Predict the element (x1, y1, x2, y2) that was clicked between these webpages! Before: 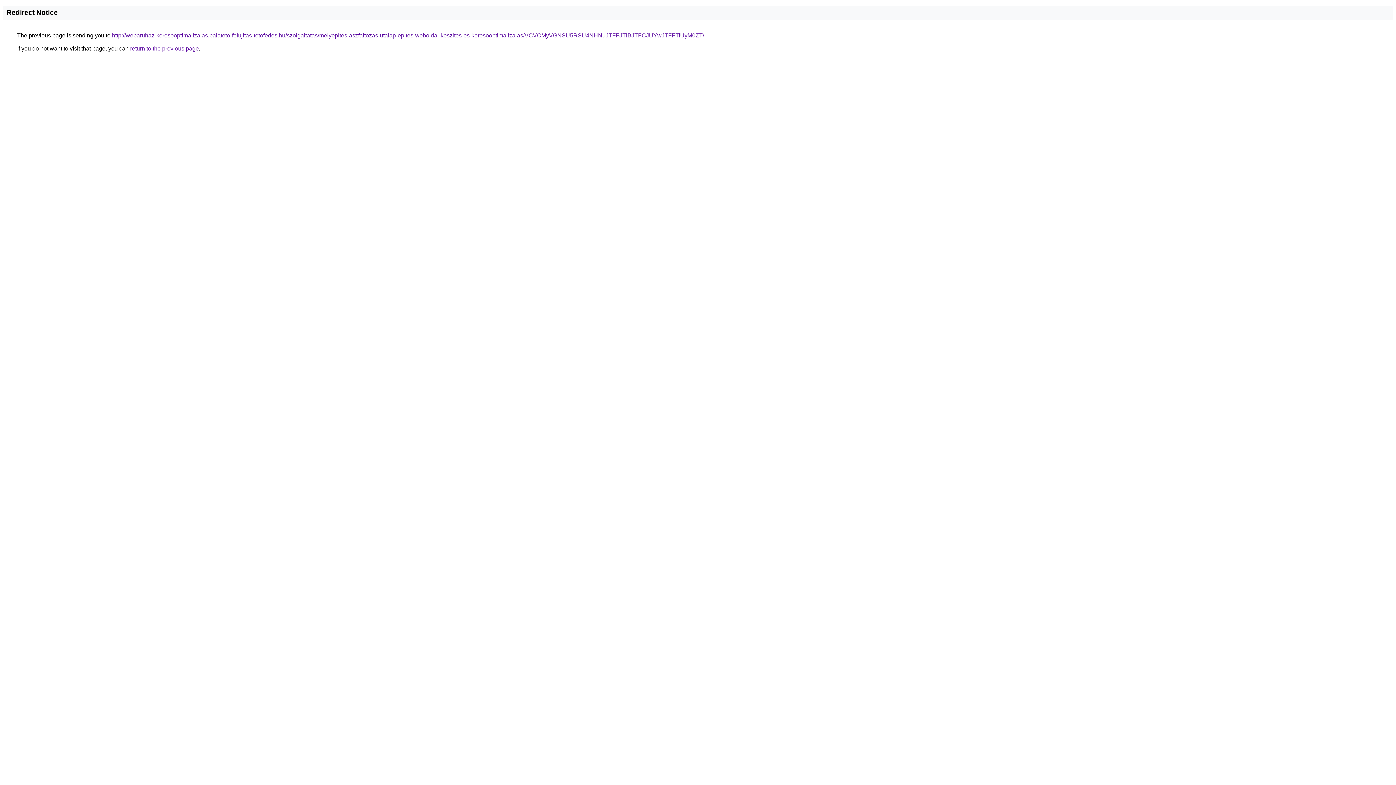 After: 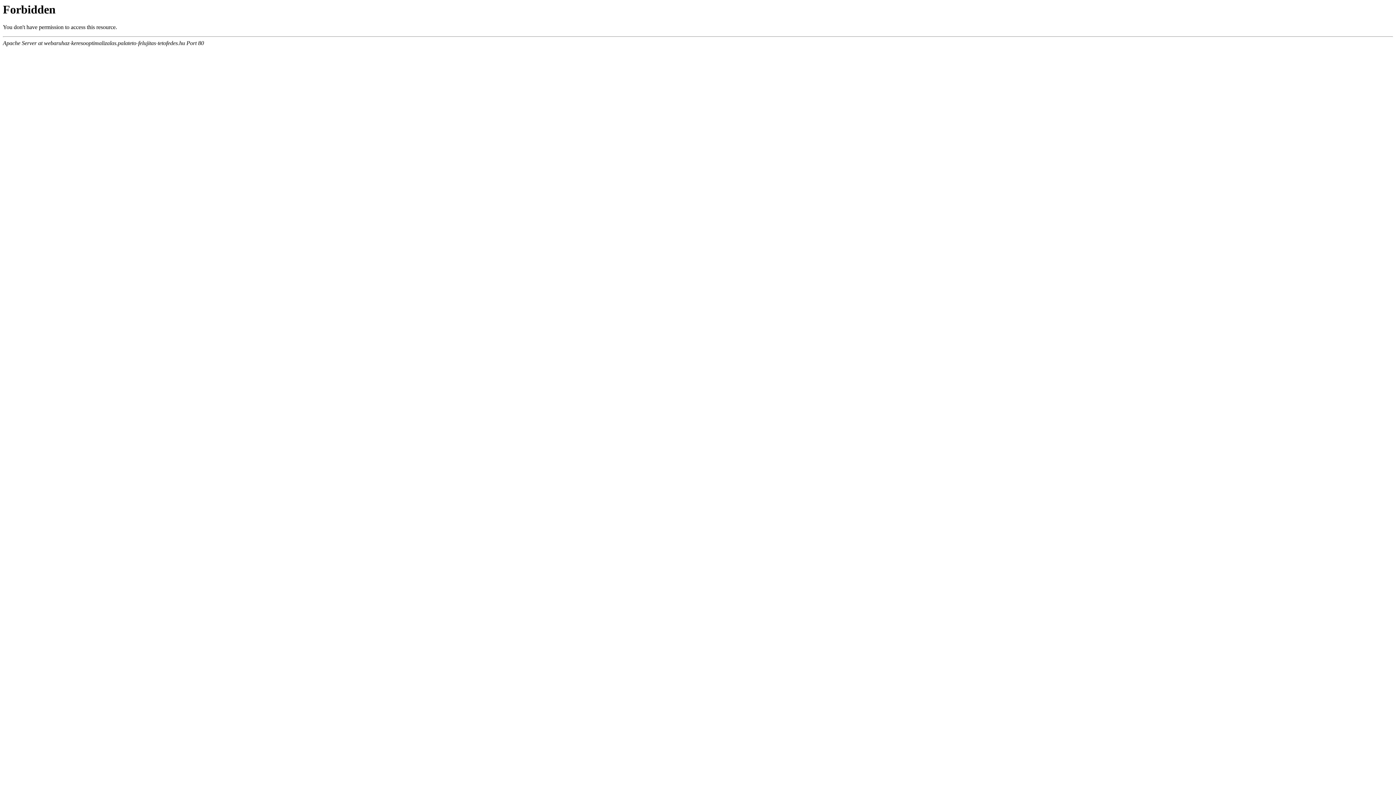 Action: label: http://webaruhaz-keresooptimalizalas.palateto-felujitas-tetofedes.hu/szolgaltatas/melyepites-aszfaltozas-utalap-epites-weboldal-keszites-es-keresooptimalizalas/VCVCMyVGNSU5RSU4NHNuJTFFJTlBJTFCJUYwJTFFTiUyM0ZT/ bbox: (112, 32, 704, 38)